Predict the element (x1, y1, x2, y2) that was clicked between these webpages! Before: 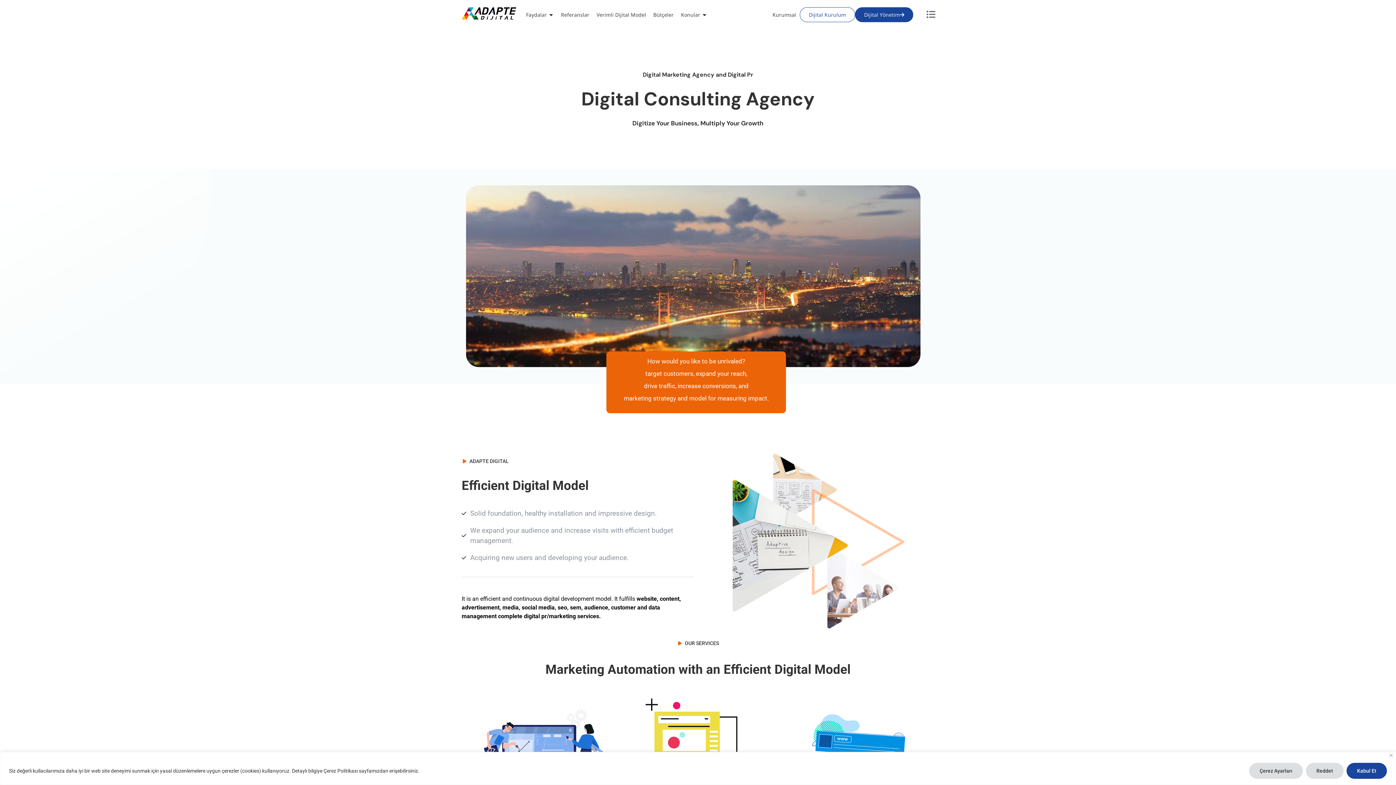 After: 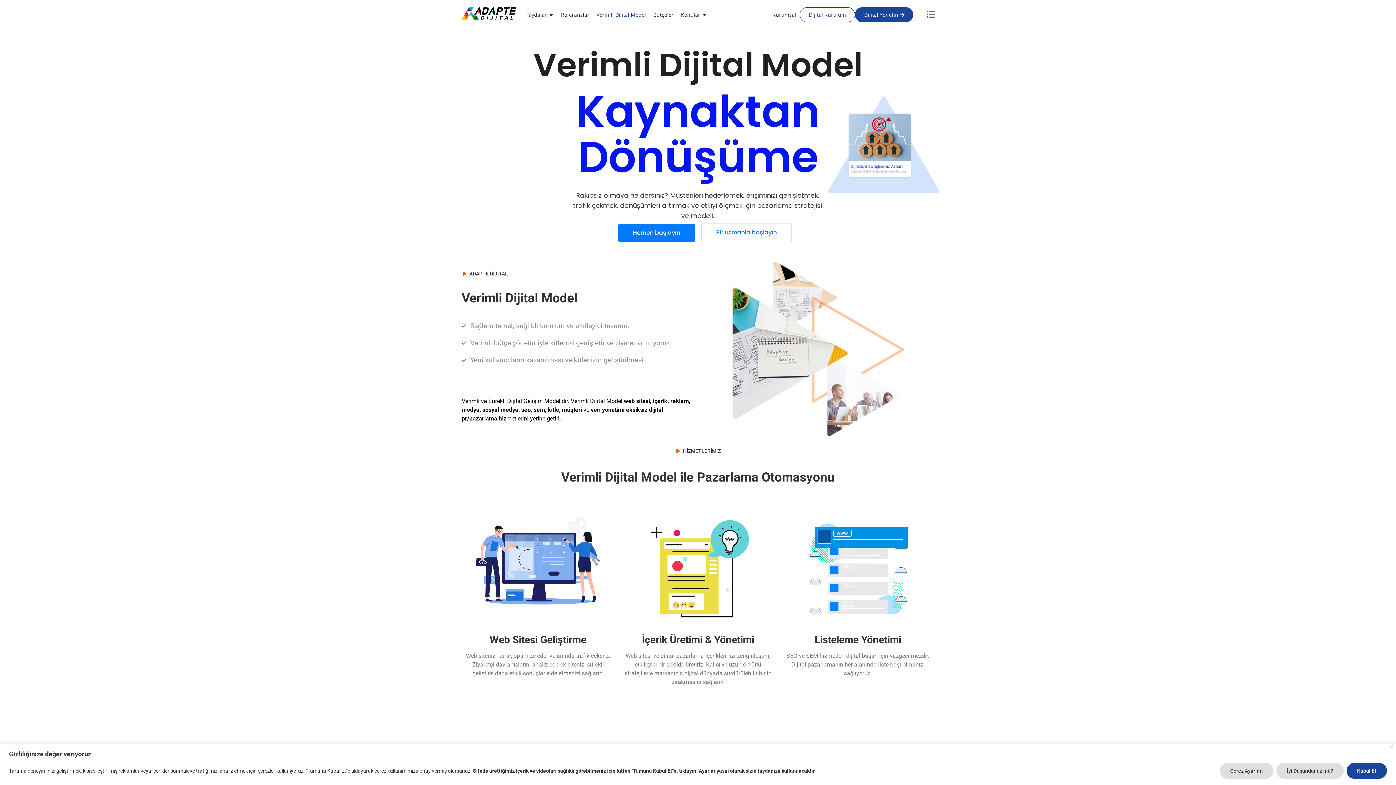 Action: bbox: (596, 10, 646, 18) label: Verimli Dijital Model